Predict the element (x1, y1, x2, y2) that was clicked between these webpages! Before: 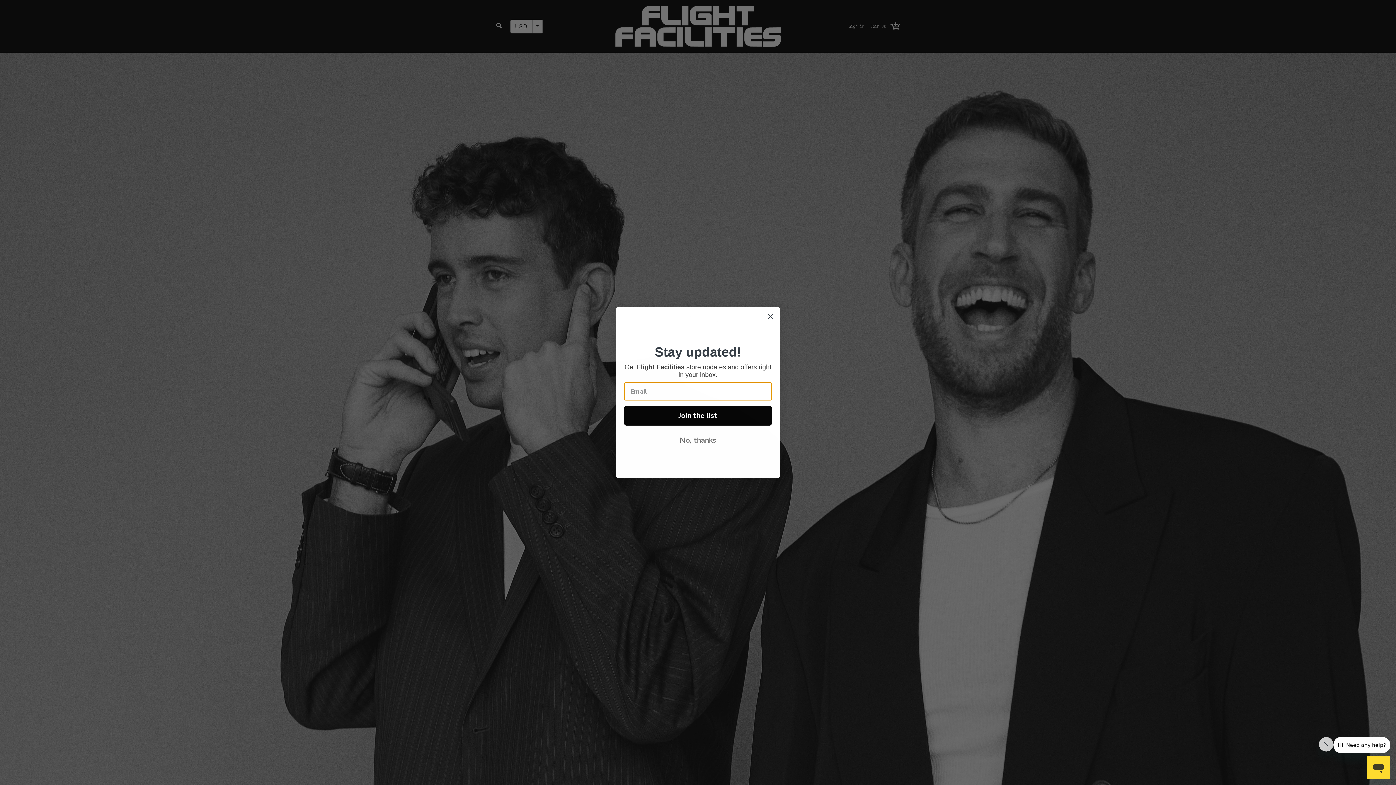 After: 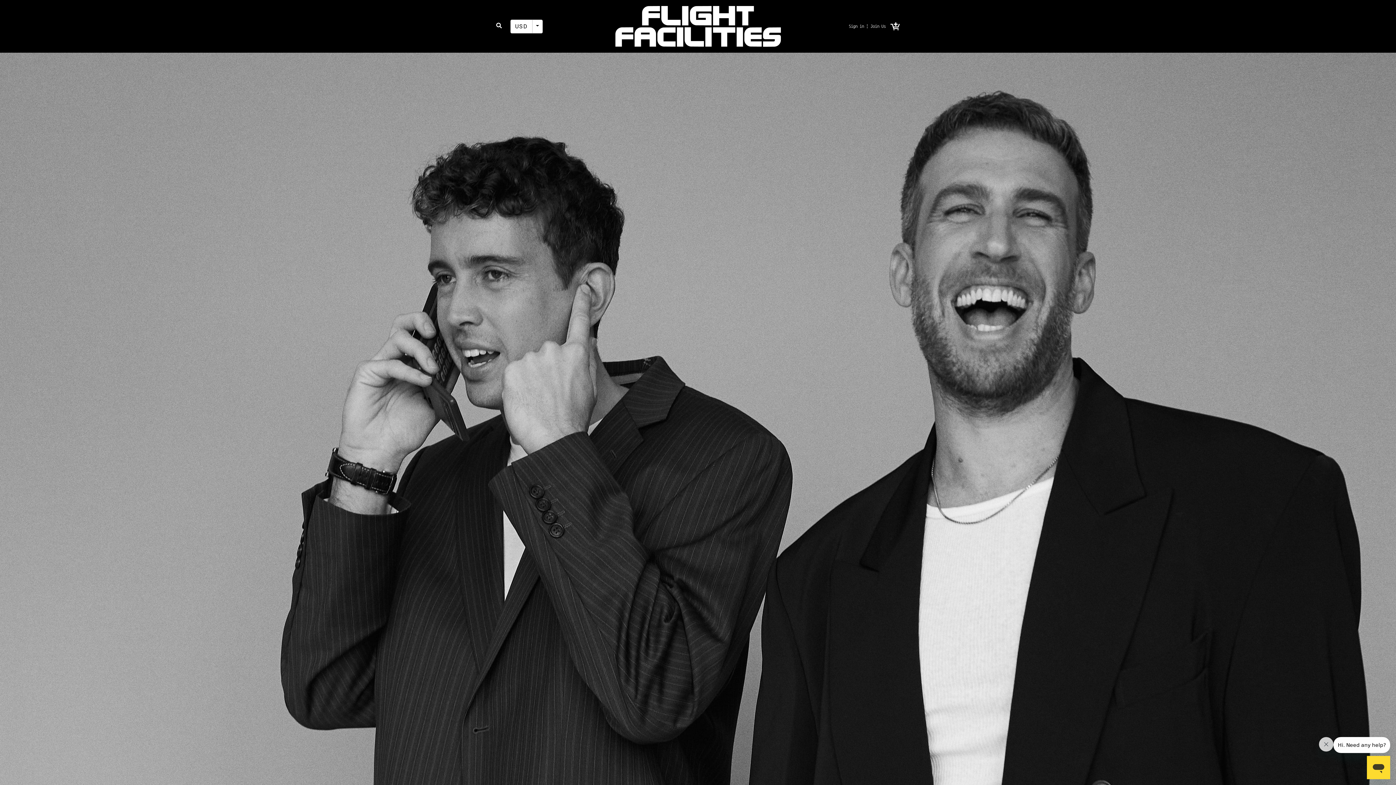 Action: bbox: (624, 432, 772, 448) label: No, thanks